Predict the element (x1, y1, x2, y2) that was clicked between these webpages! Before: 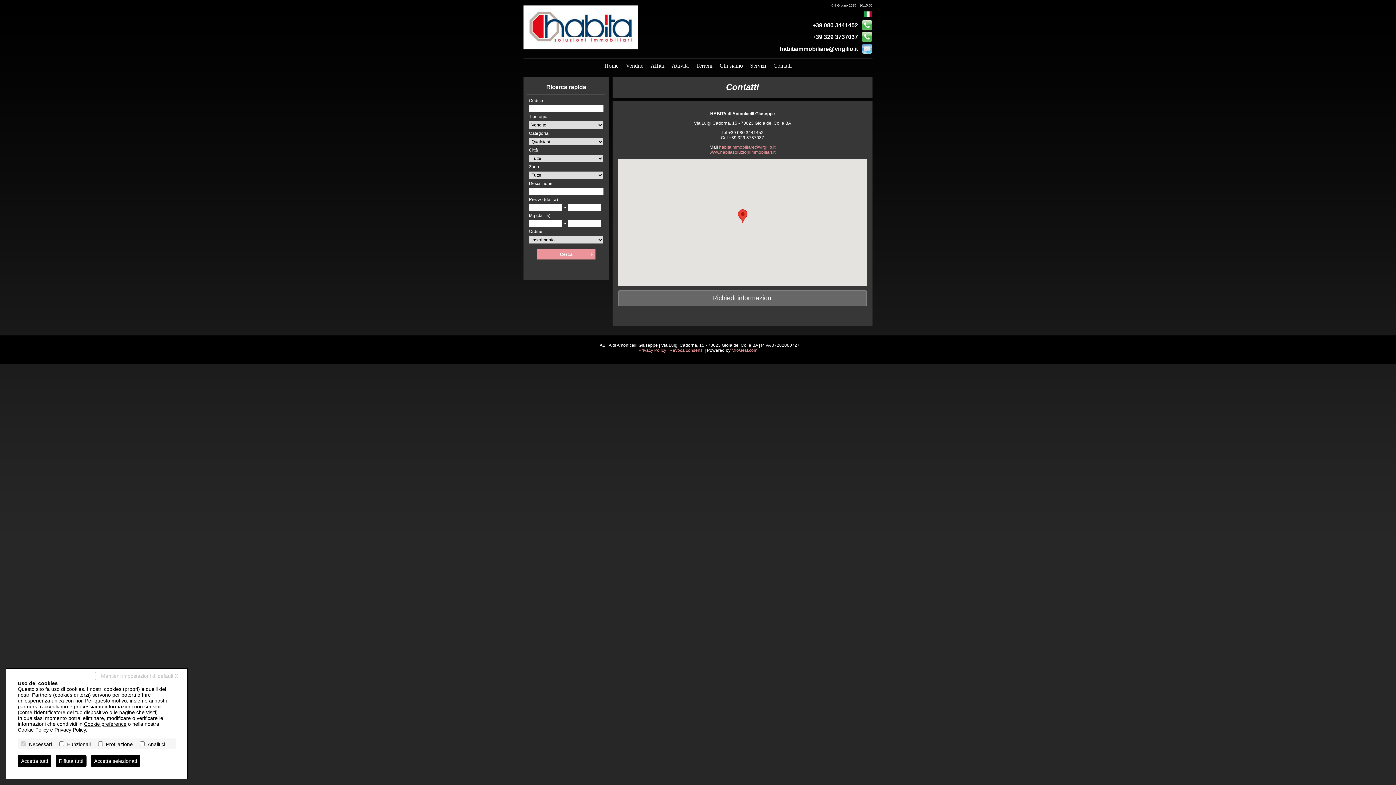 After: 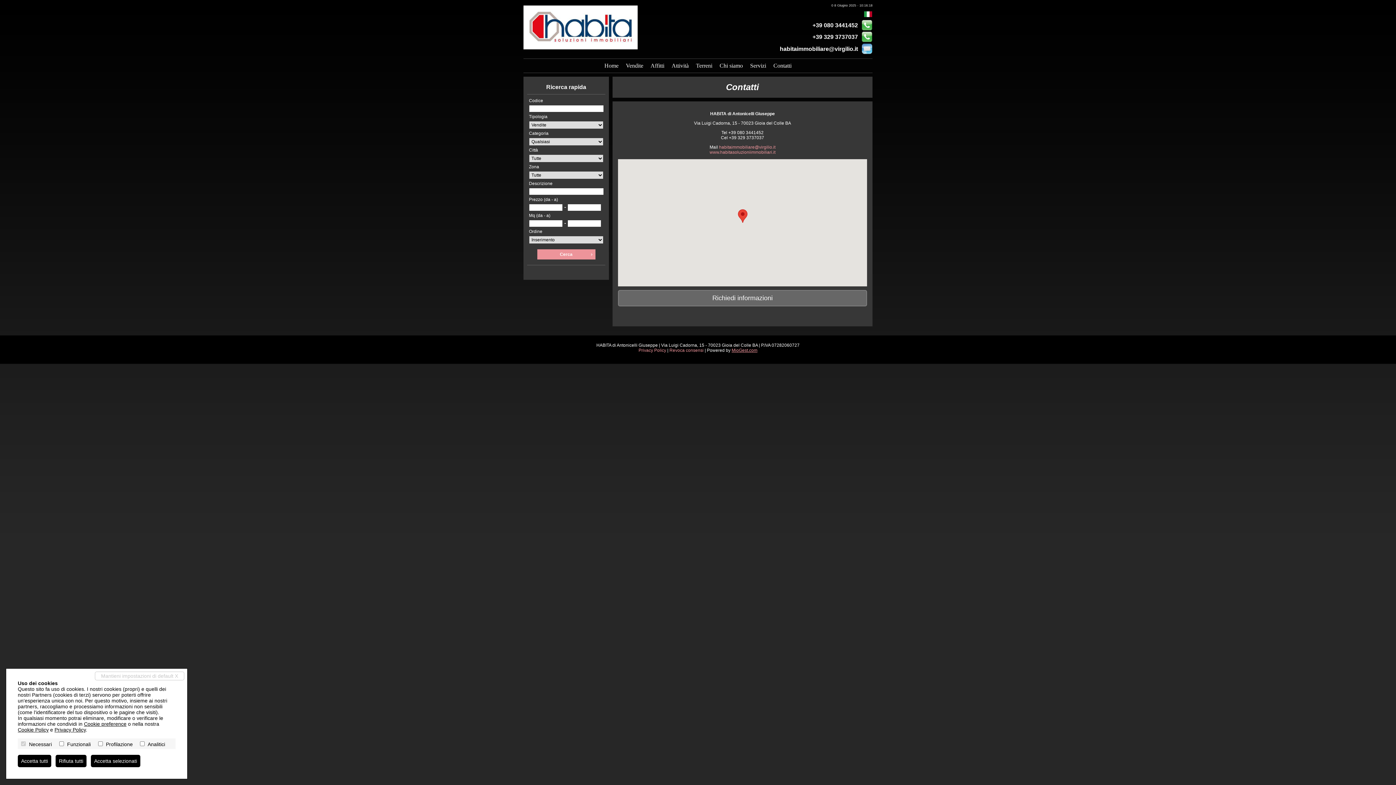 Action: bbox: (731, 348, 757, 353) label: MioGest.com